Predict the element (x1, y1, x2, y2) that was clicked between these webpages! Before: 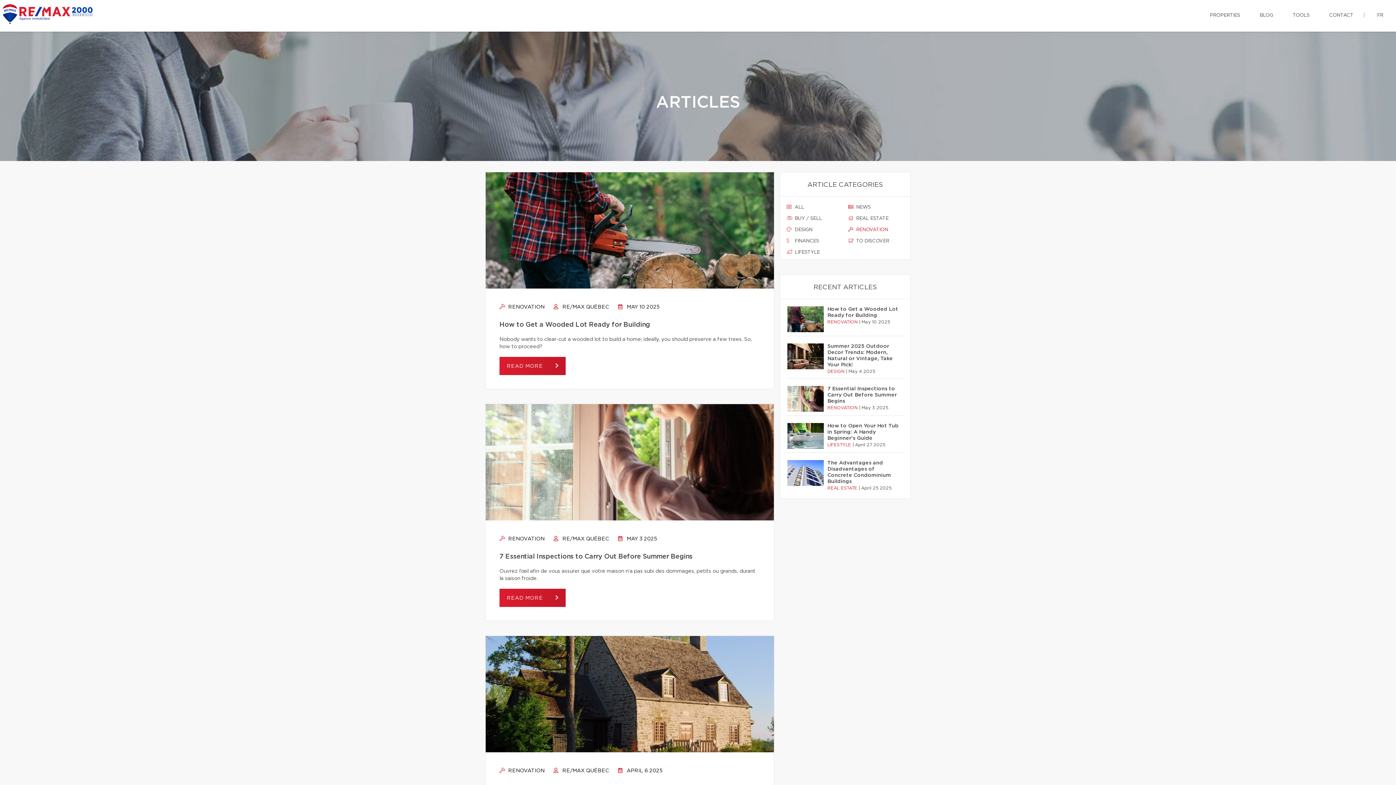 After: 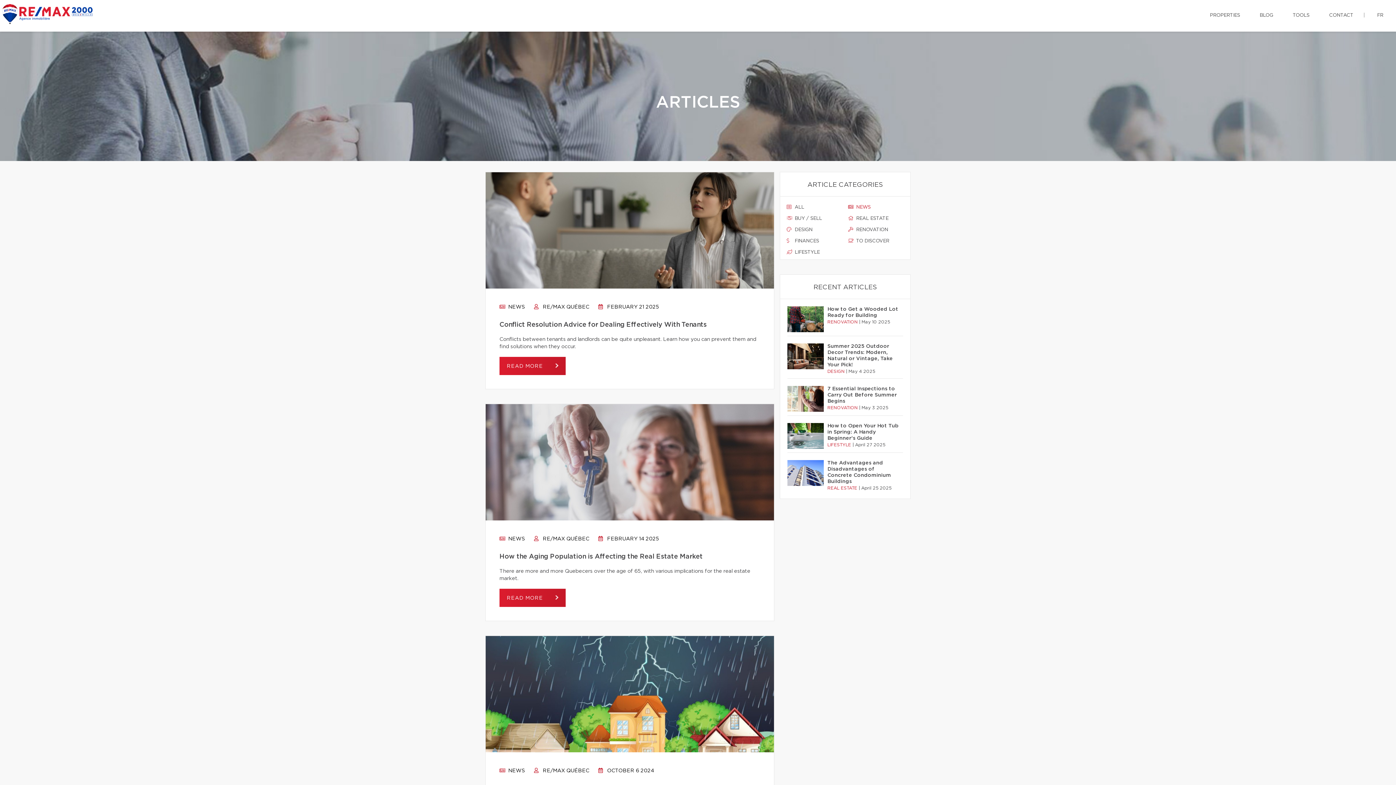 Action: bbox: (848, 204, 904, 210) label:  NEWS